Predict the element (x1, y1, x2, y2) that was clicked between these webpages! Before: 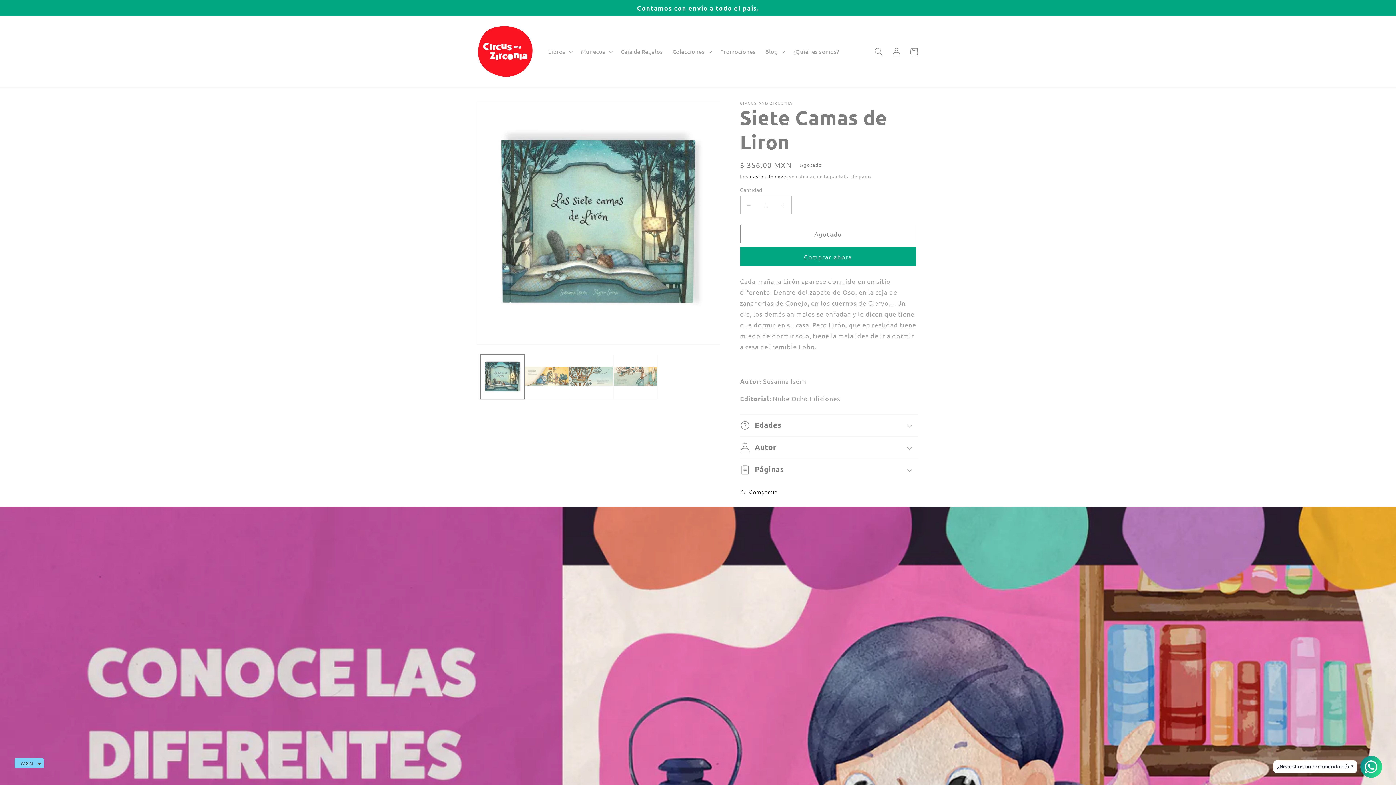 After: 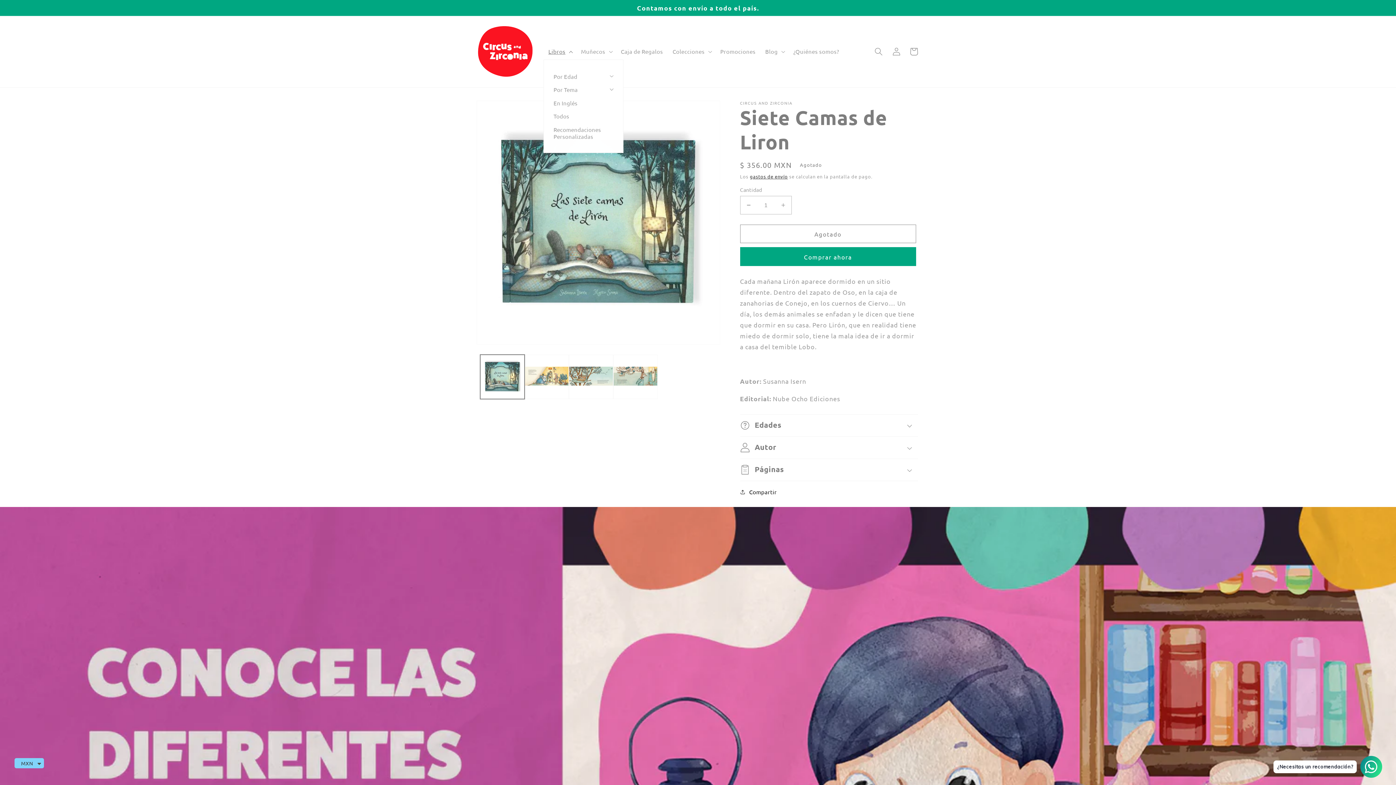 Action: bbox: (543, 43, 576, 59) label: Libros